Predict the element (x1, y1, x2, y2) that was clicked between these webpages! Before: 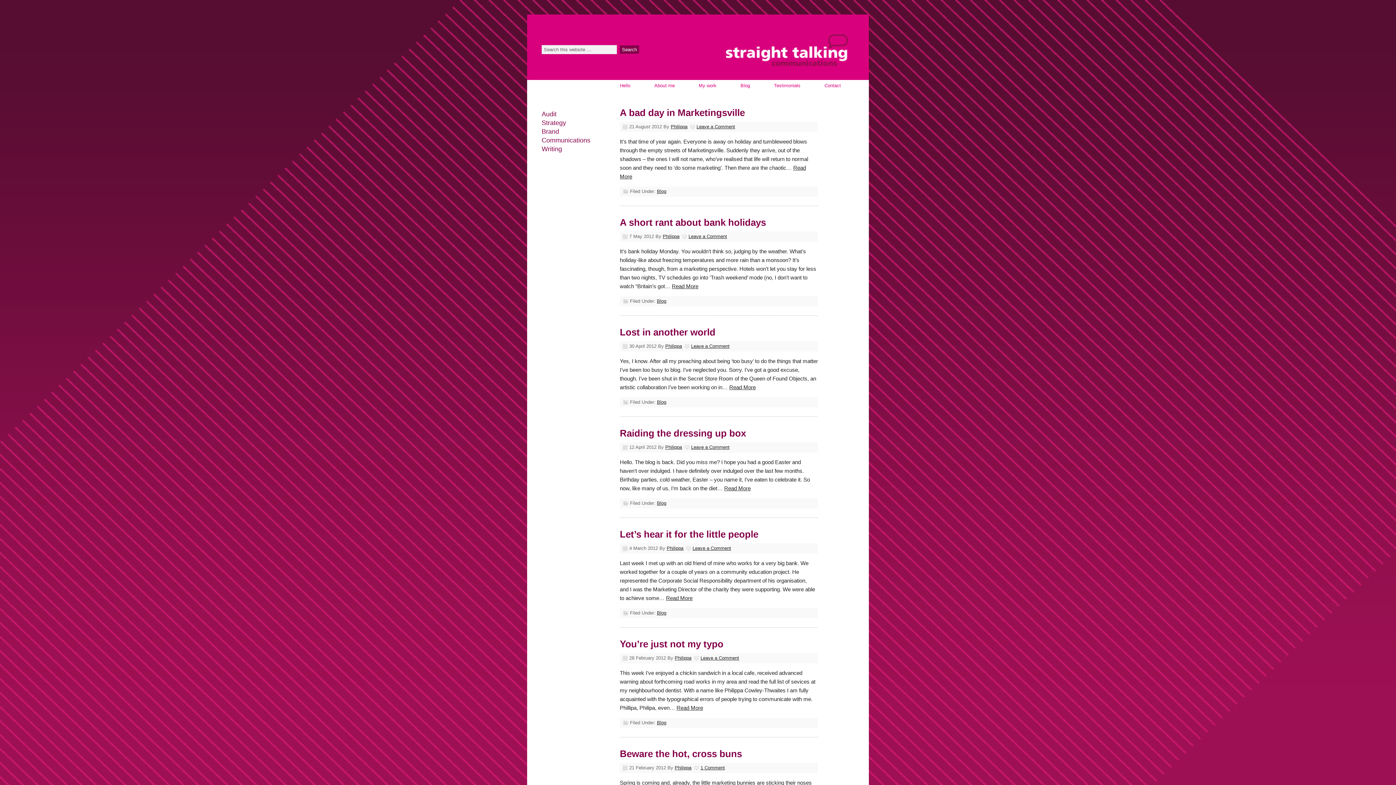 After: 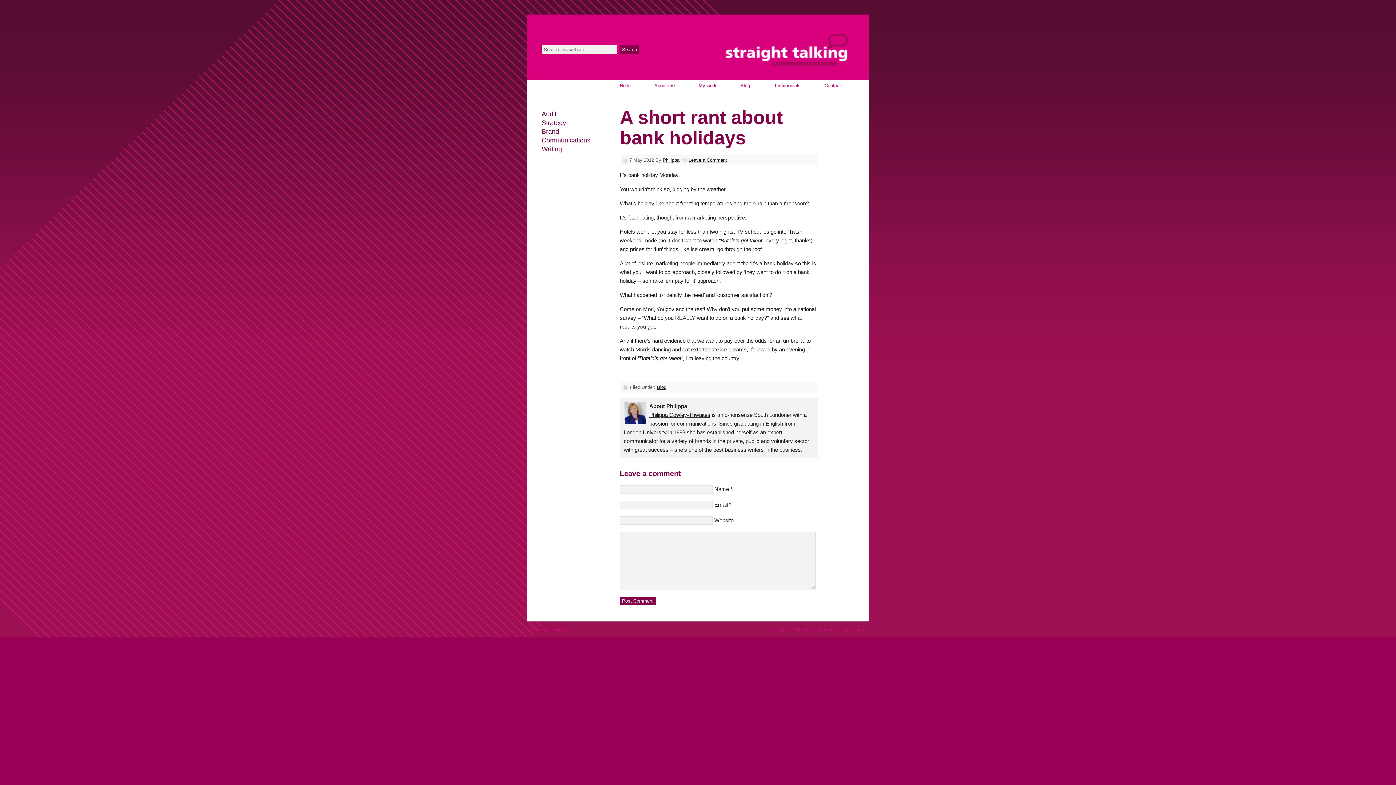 Action: label: A short rant about bank holidays bbox: (620, 217, 766, 228)